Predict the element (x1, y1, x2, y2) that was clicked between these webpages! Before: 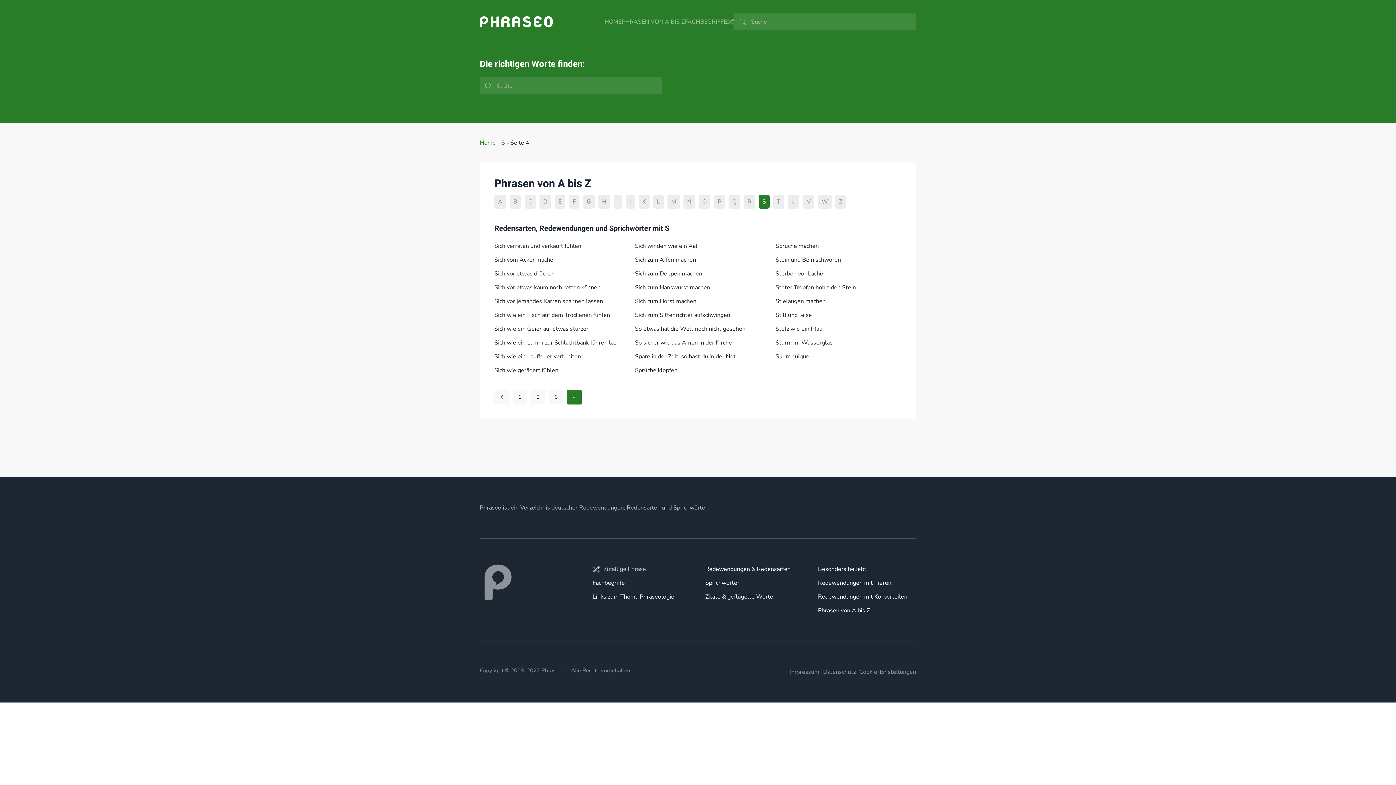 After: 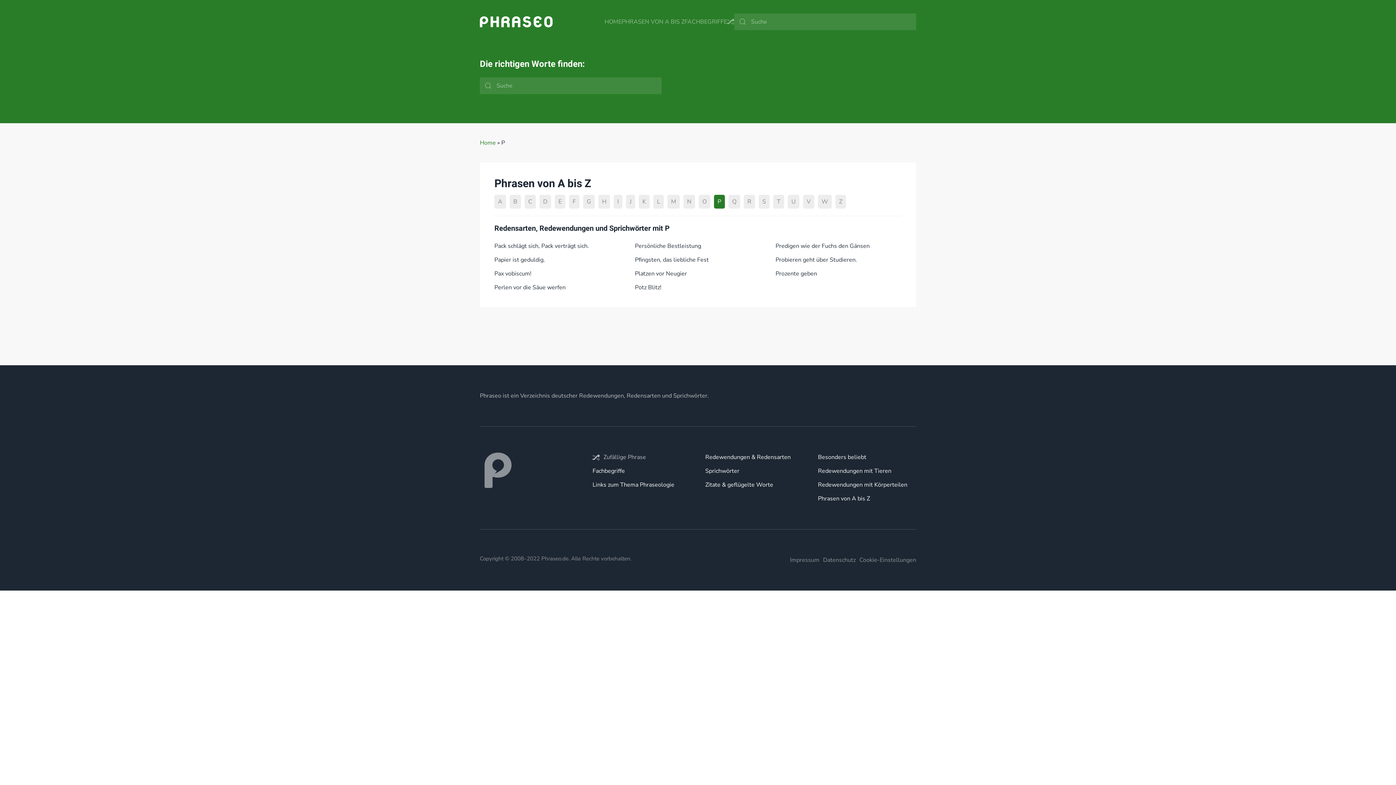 Action: bbox: (714, 194, 725, 208) label: P